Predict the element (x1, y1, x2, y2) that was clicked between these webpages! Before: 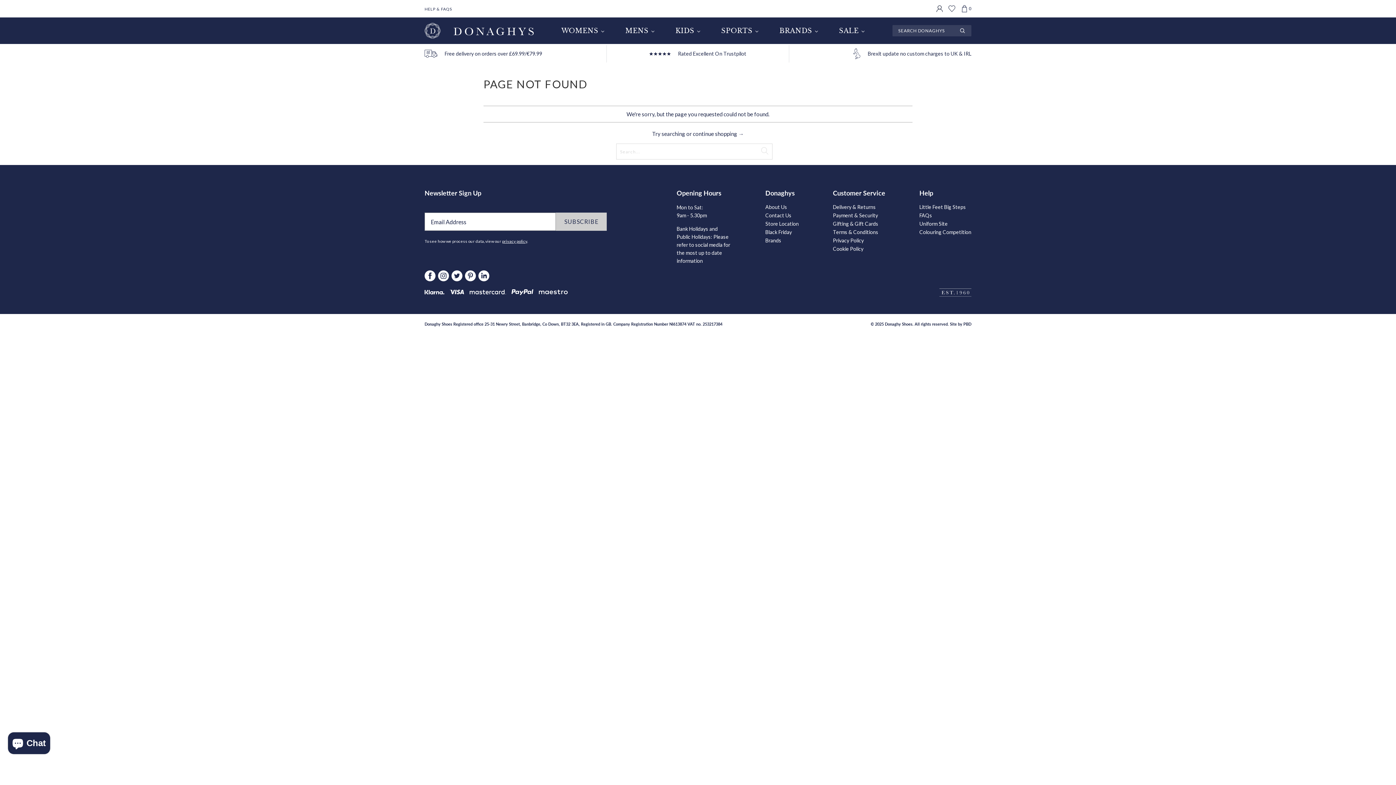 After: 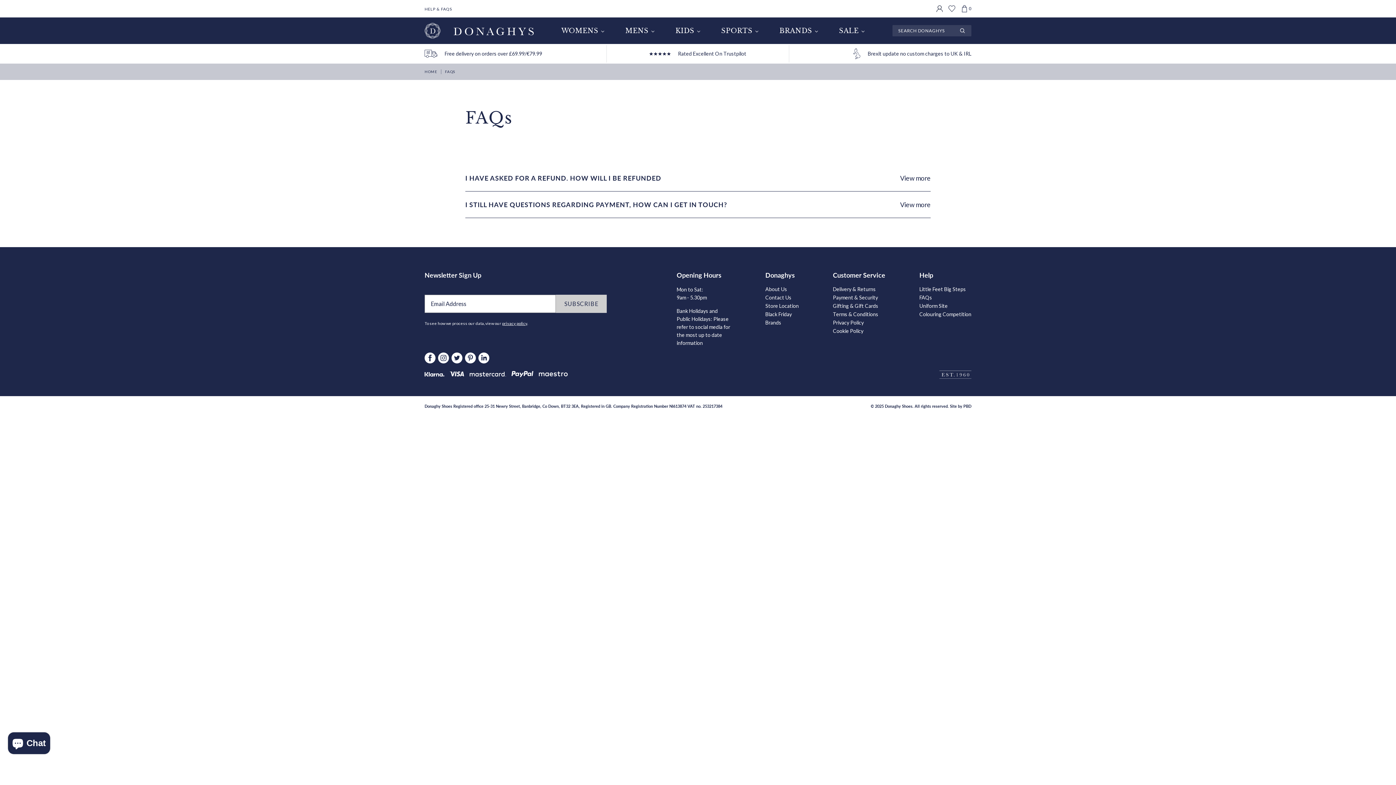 Action: label: Brexit update no custom charges to UK & IRL bbox: (853, 48, 971, 59)